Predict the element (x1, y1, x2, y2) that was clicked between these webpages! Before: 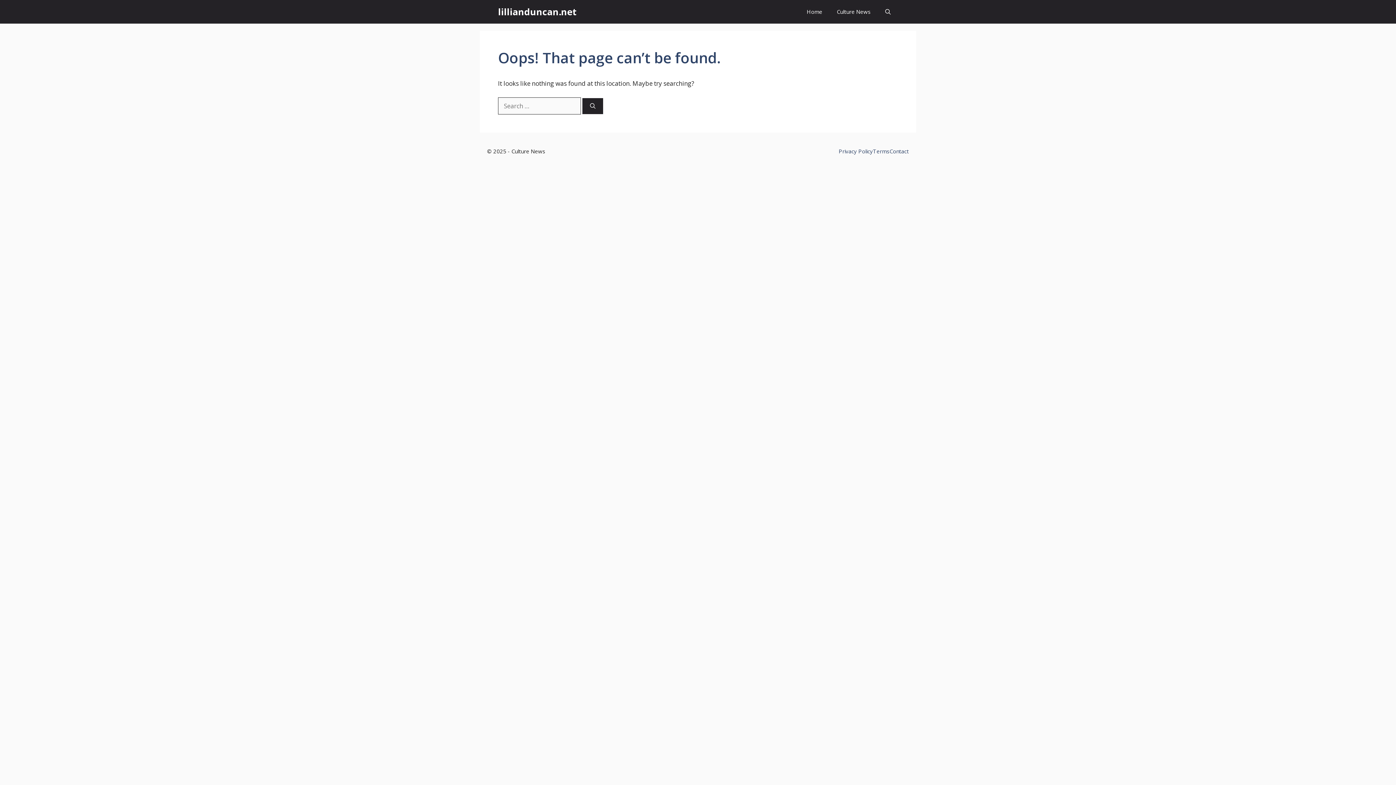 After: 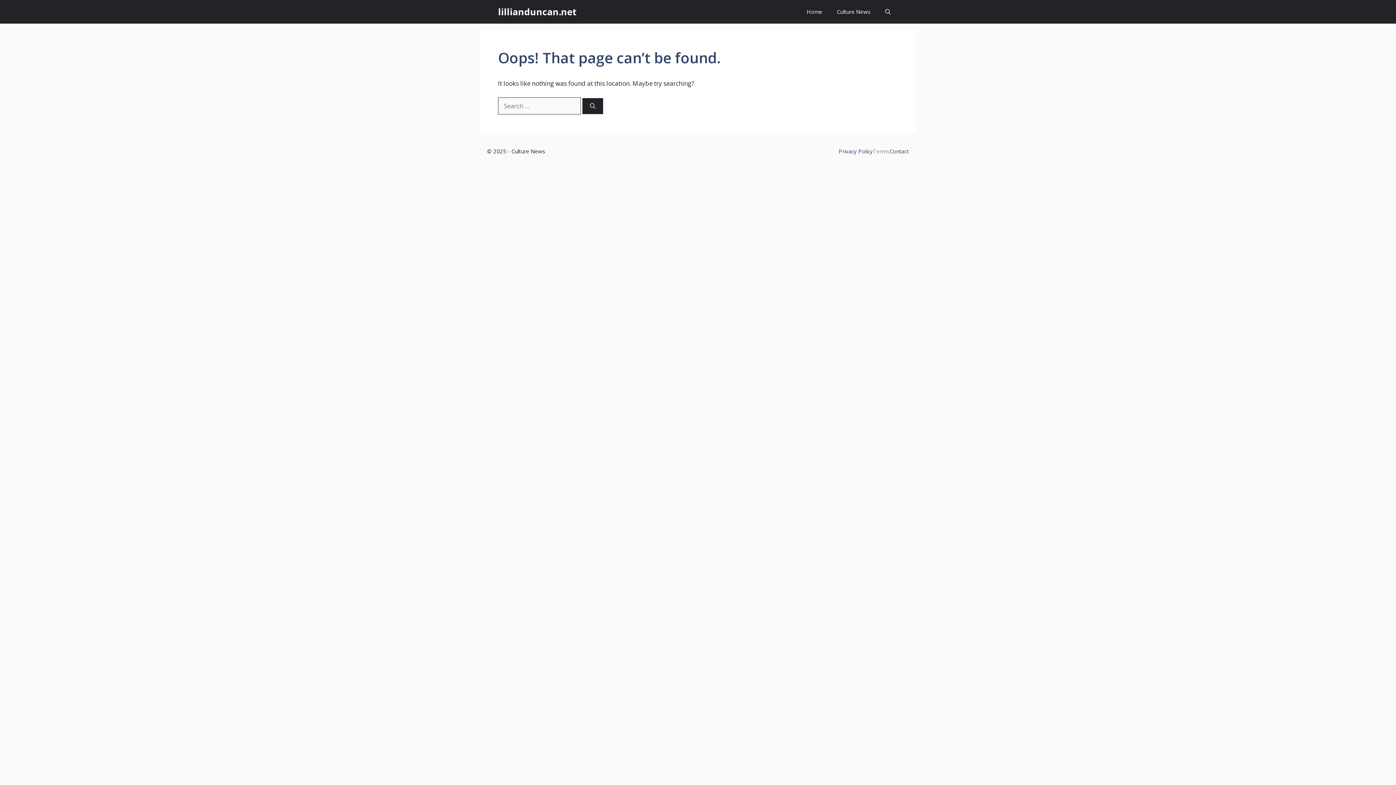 Action: label: Terms bbox: (873, 147, 889, 154)